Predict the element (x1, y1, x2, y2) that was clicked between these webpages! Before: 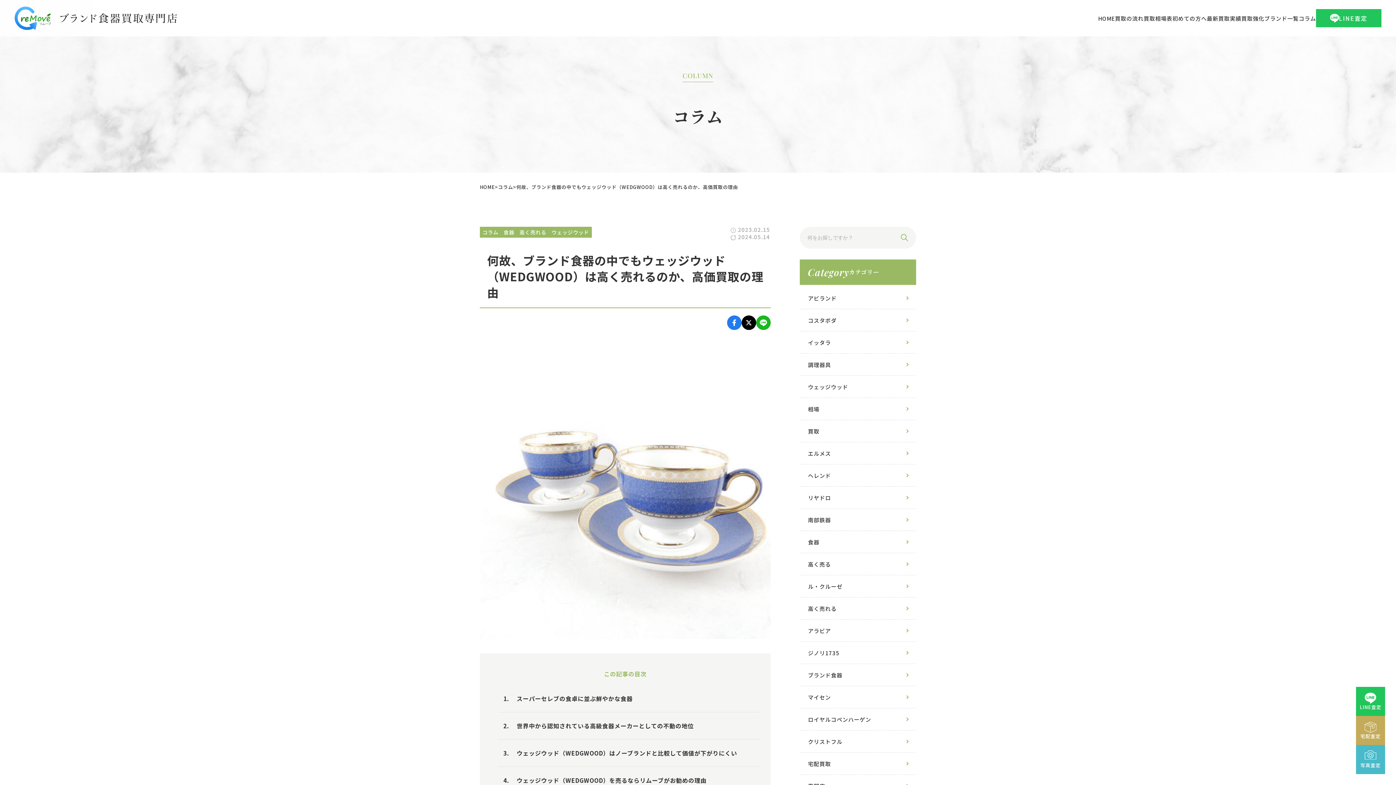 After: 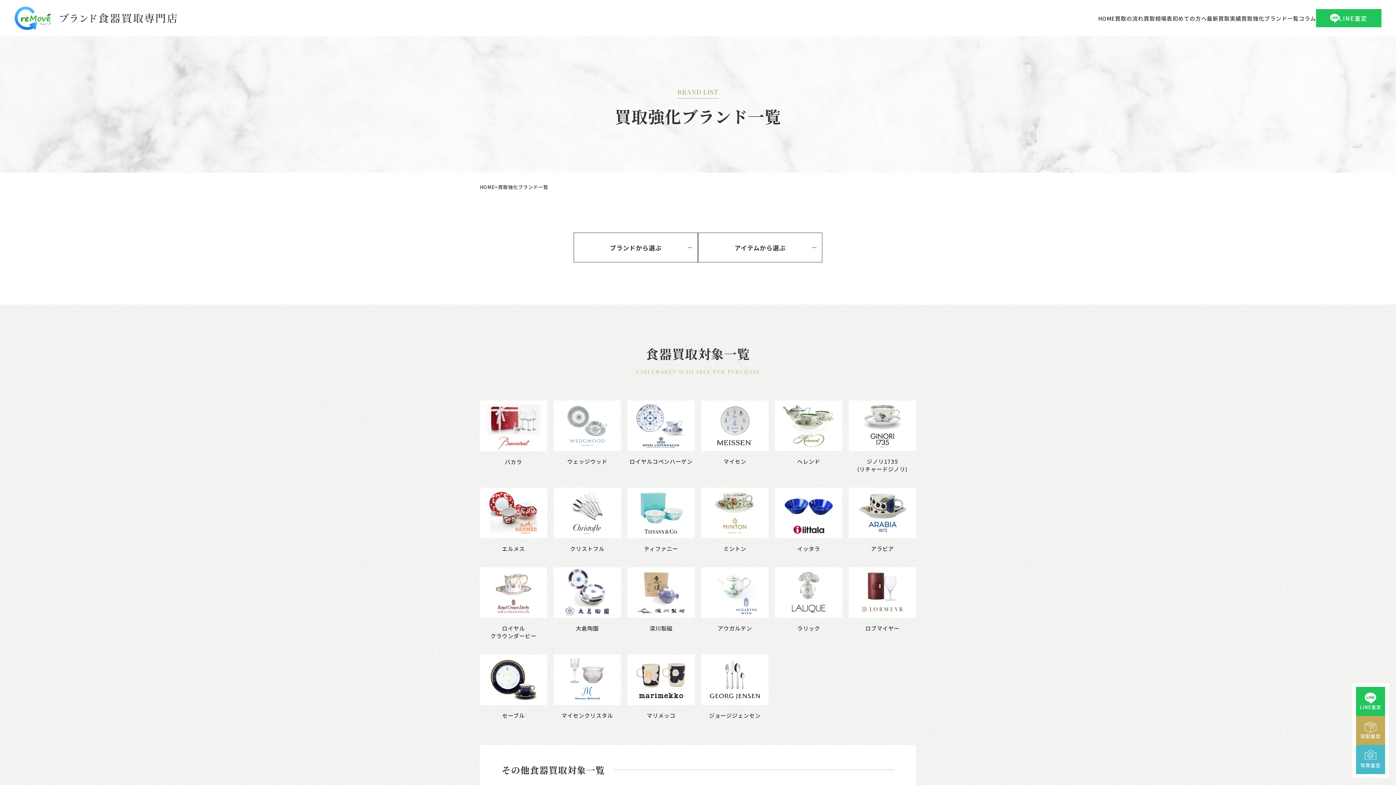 Action: bbox: (1241, 14, 1299, 22) label: 買取強化ブランド一覧